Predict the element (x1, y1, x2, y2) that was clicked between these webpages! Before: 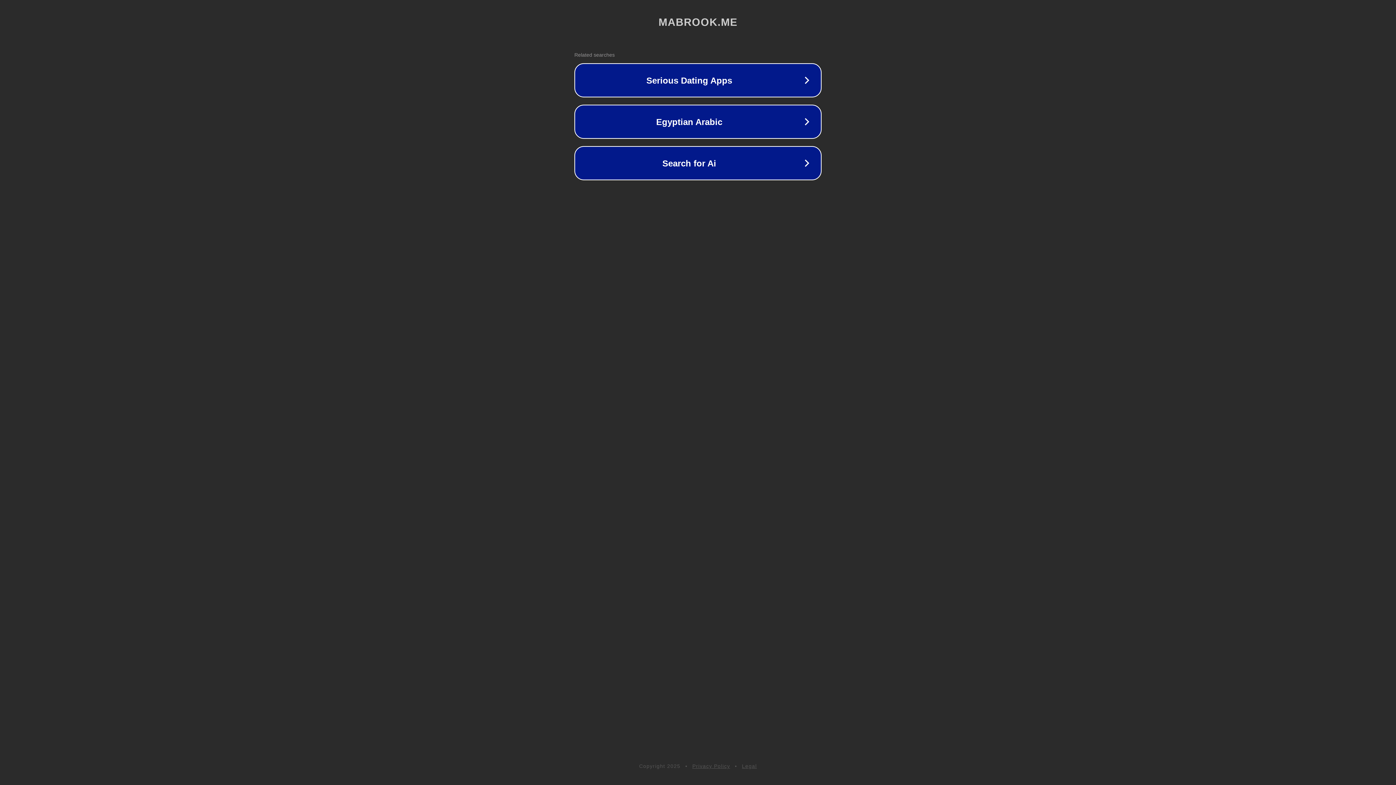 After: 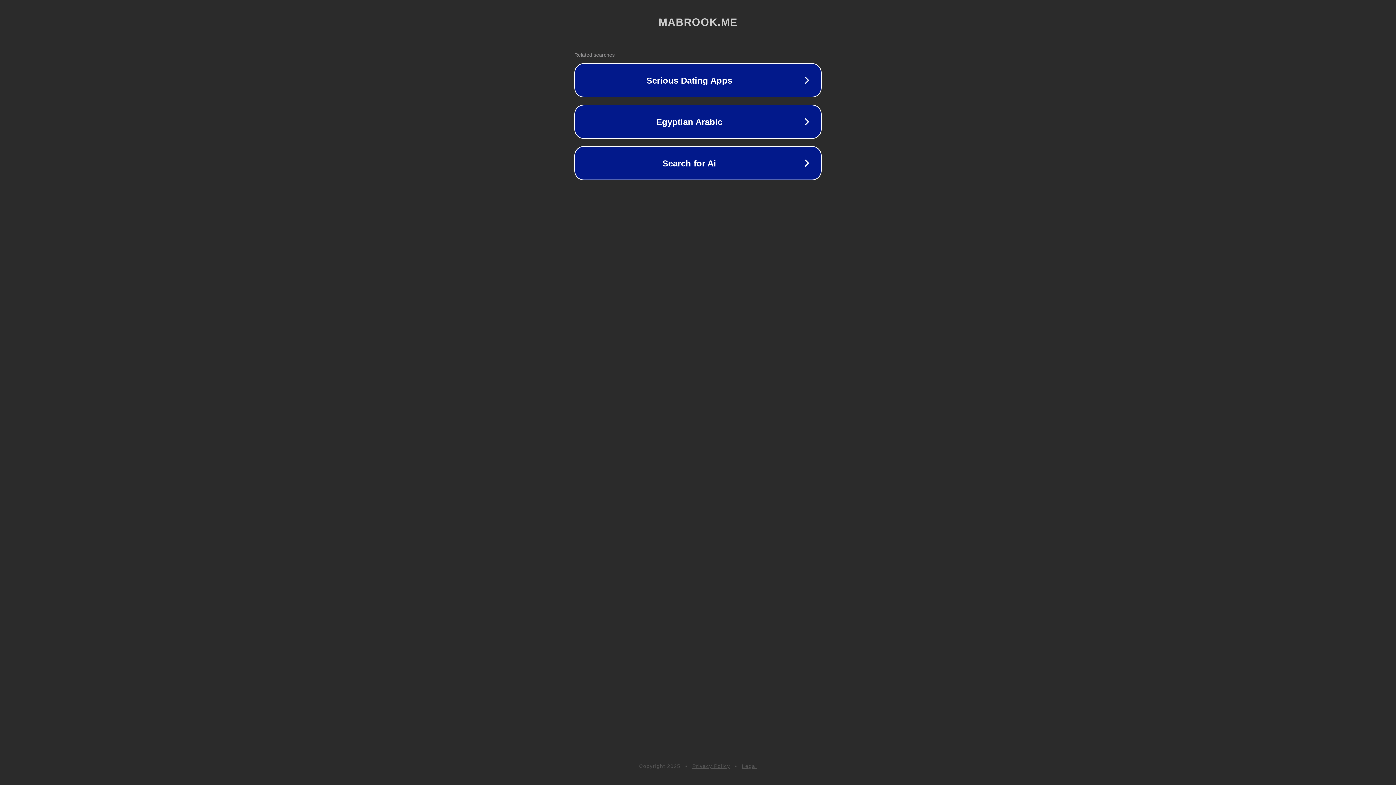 Action: bbox: (742, 763, 757, 769) label: Legal